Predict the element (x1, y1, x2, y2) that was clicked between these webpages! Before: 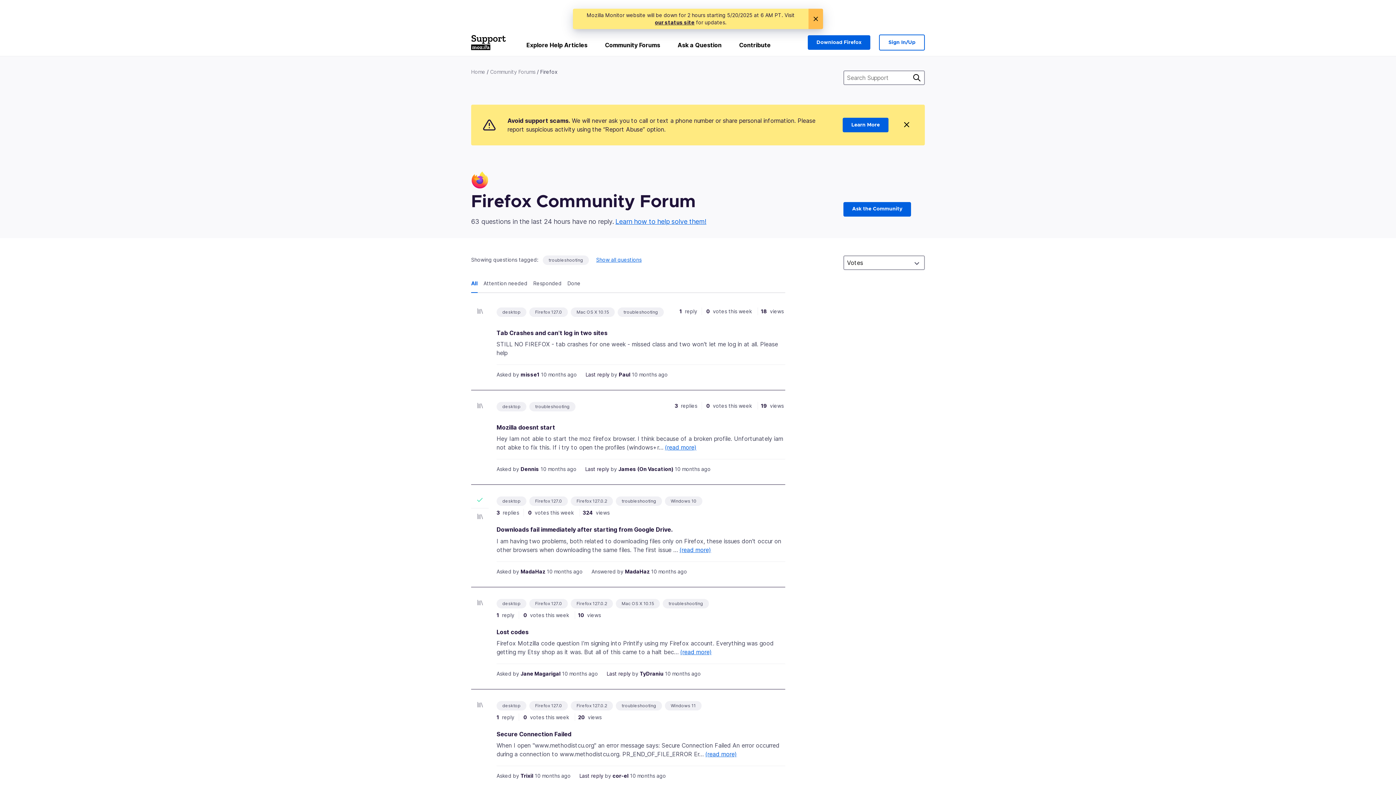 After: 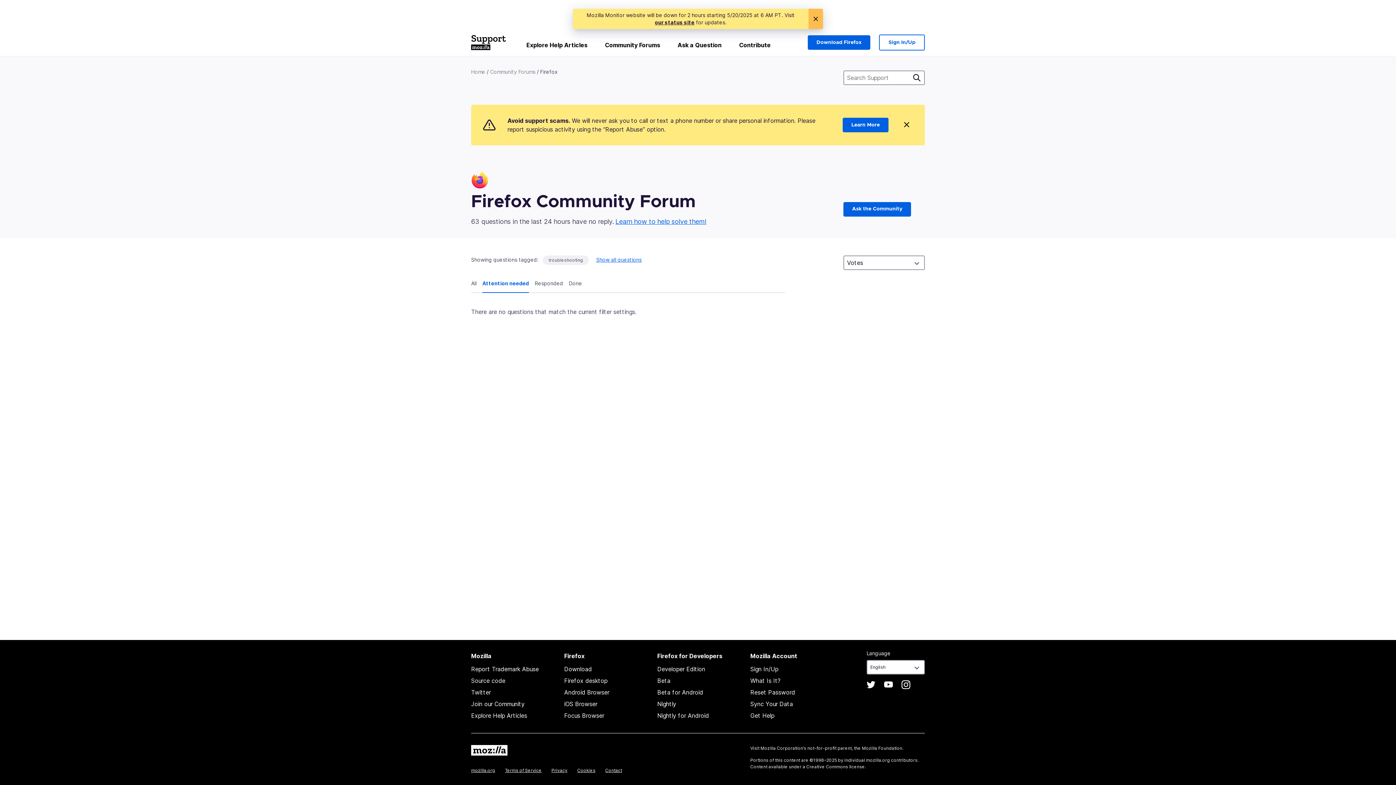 Action: bbox: (483, 279, 533, 293) label: Attention needed